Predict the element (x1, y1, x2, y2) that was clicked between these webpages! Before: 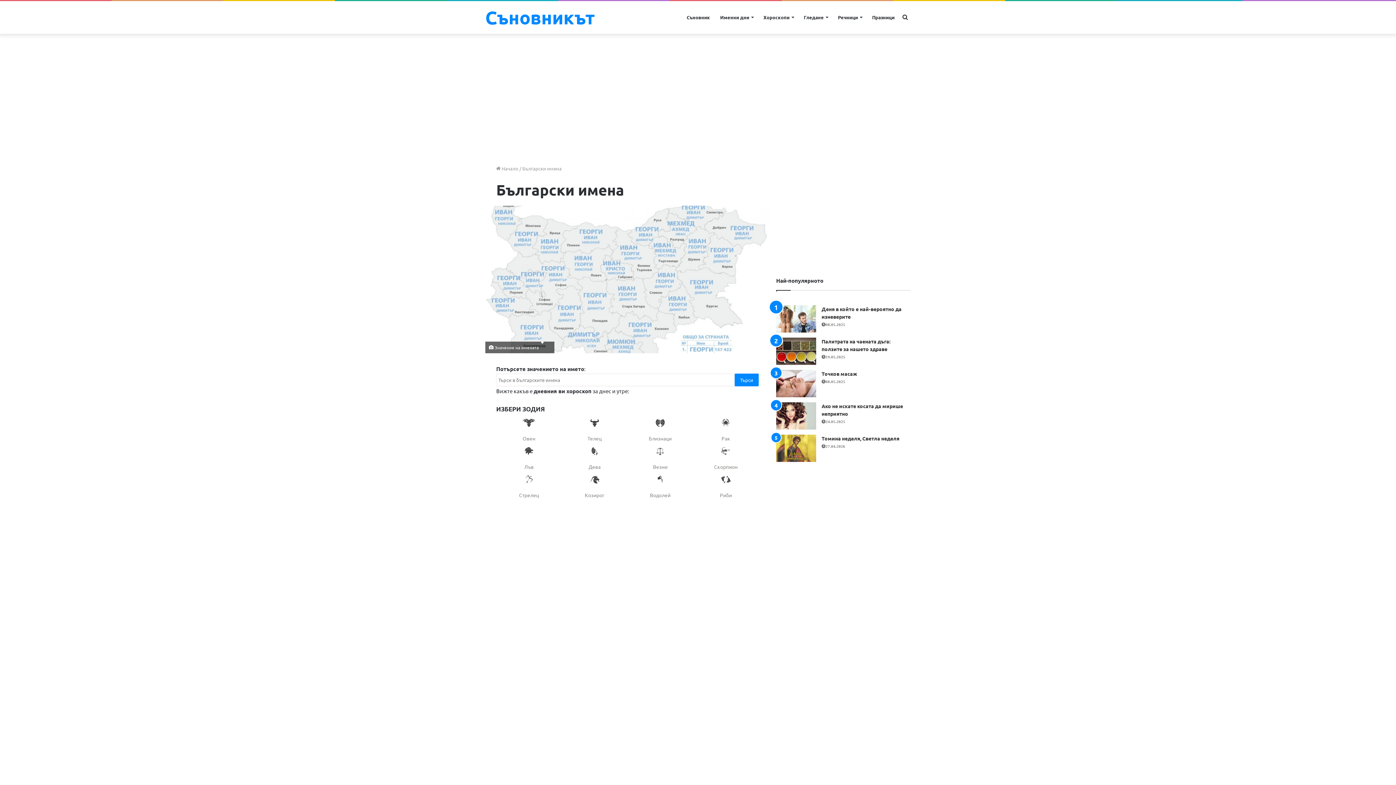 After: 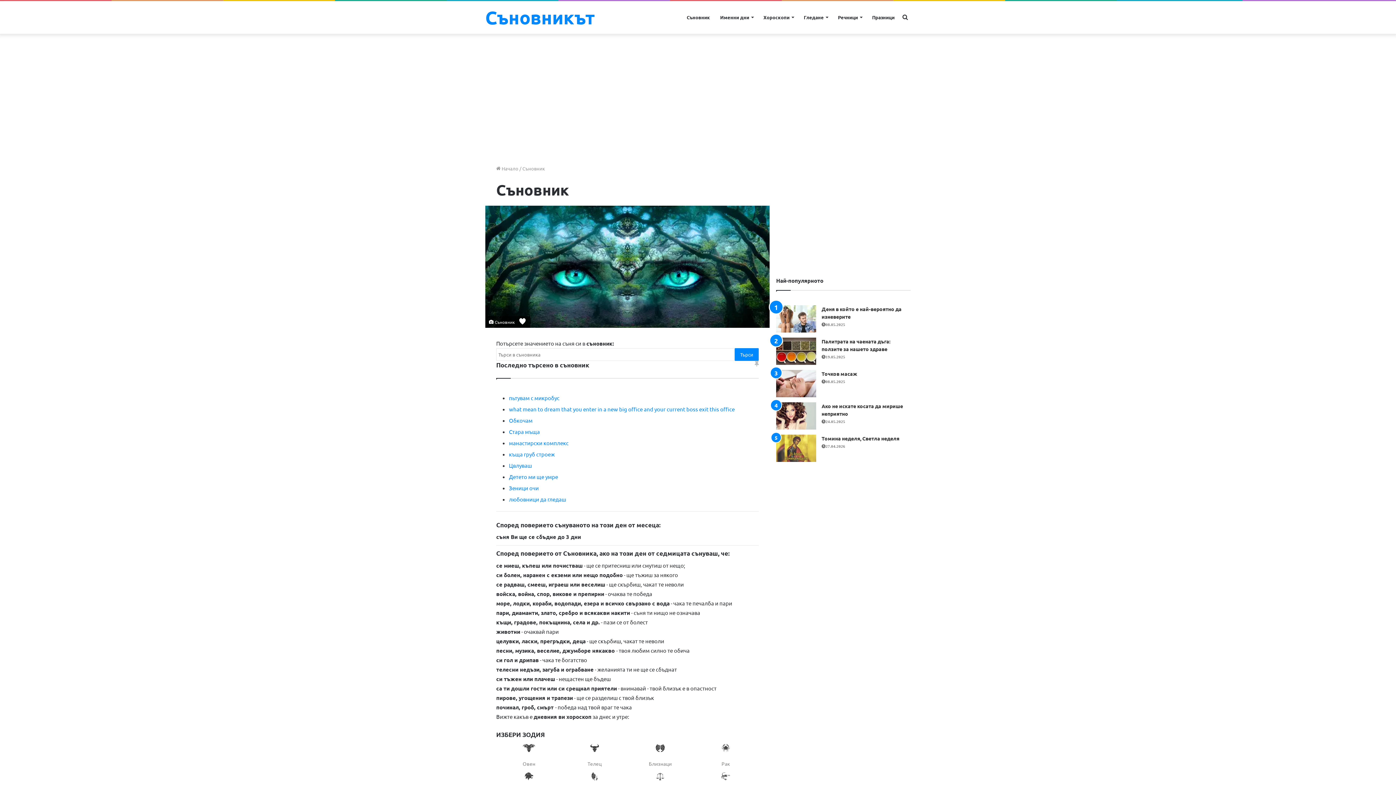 Action: label: Съновник bbox: (681, 1, 715, 33)